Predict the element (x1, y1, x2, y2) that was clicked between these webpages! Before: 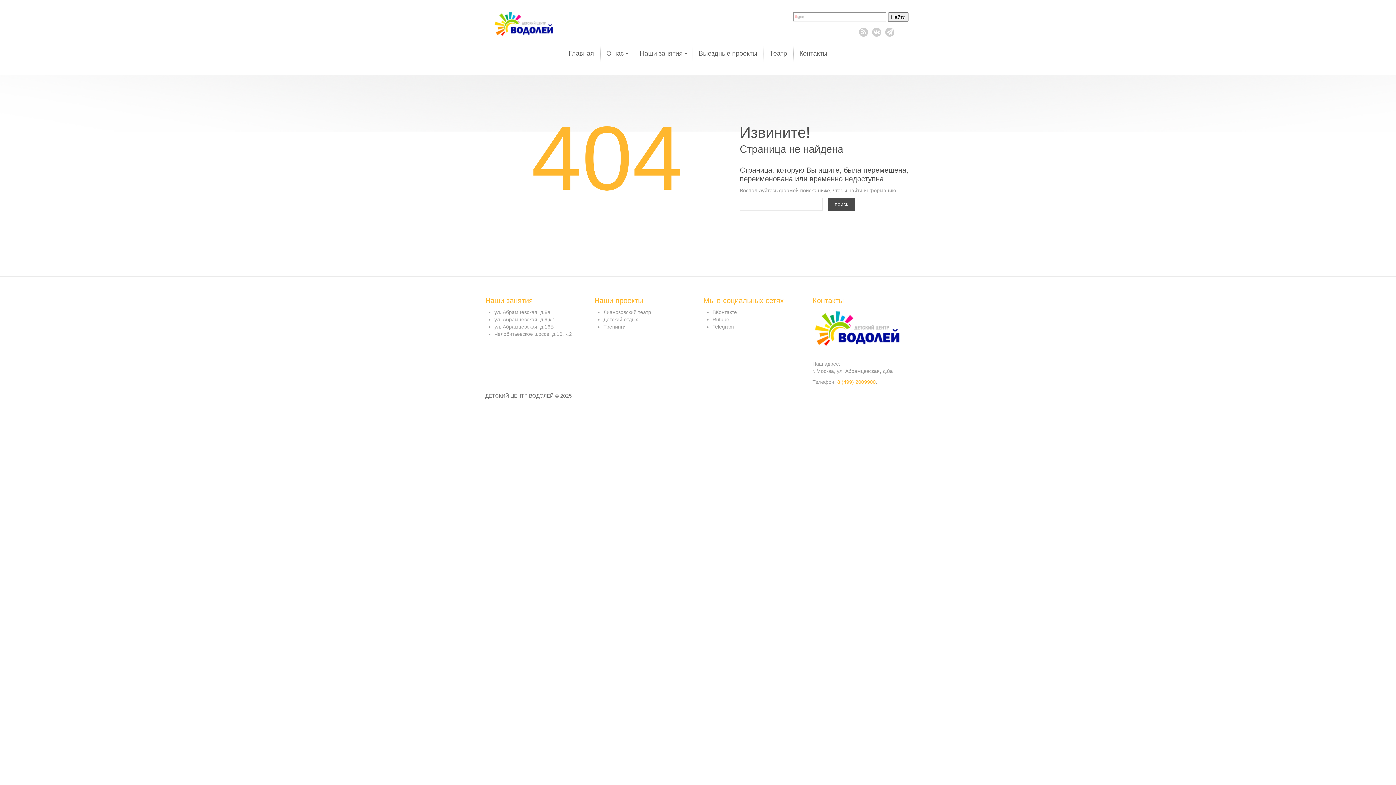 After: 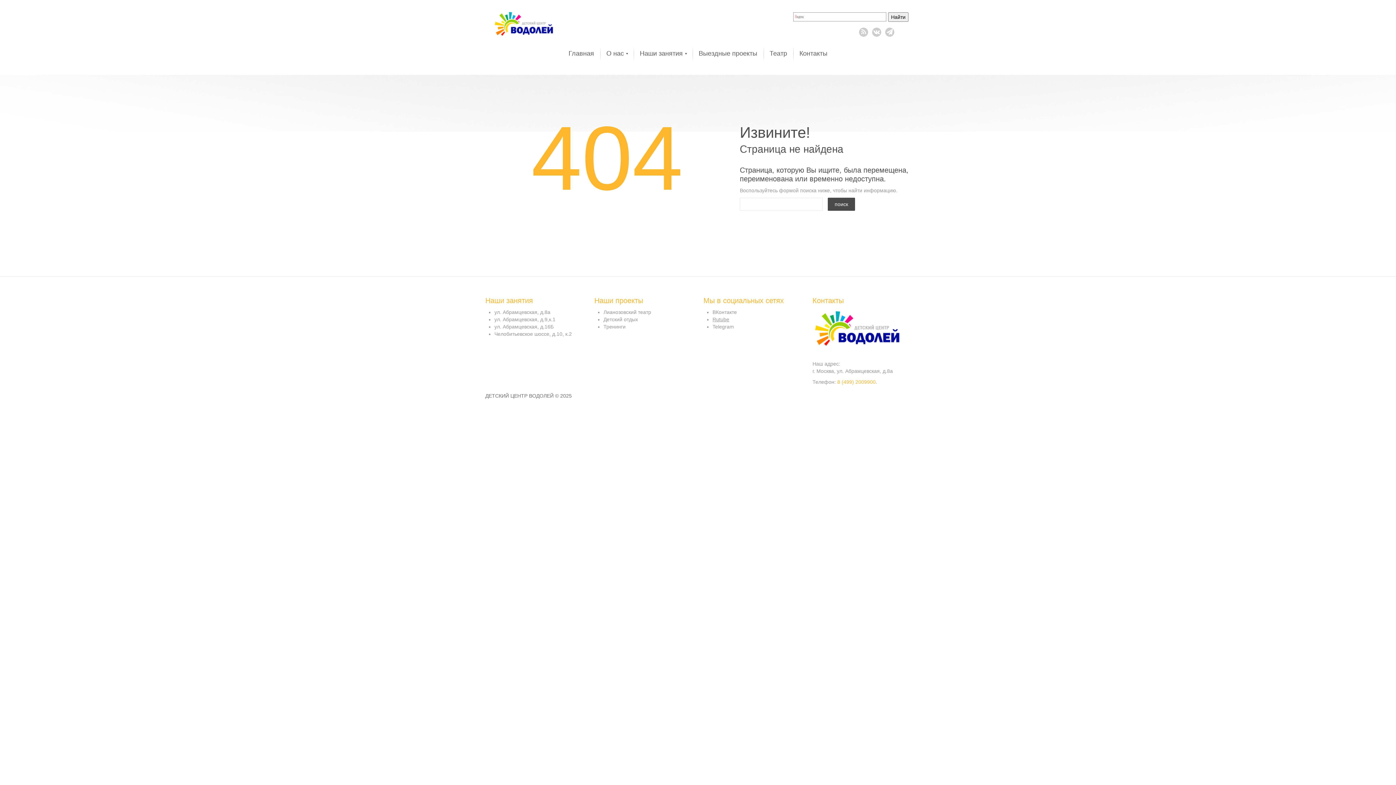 Action: label: Rutube bbox: (712, 316, 729, 322)